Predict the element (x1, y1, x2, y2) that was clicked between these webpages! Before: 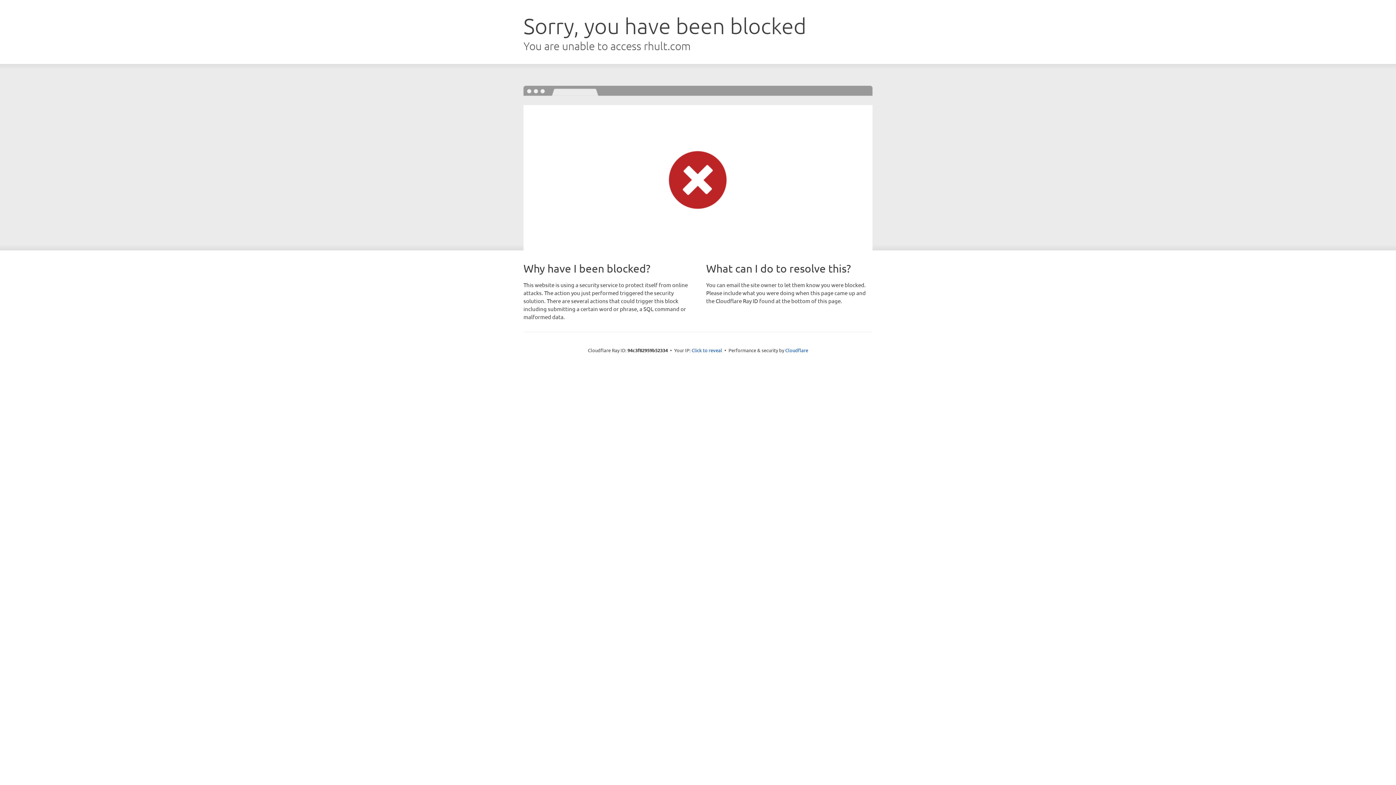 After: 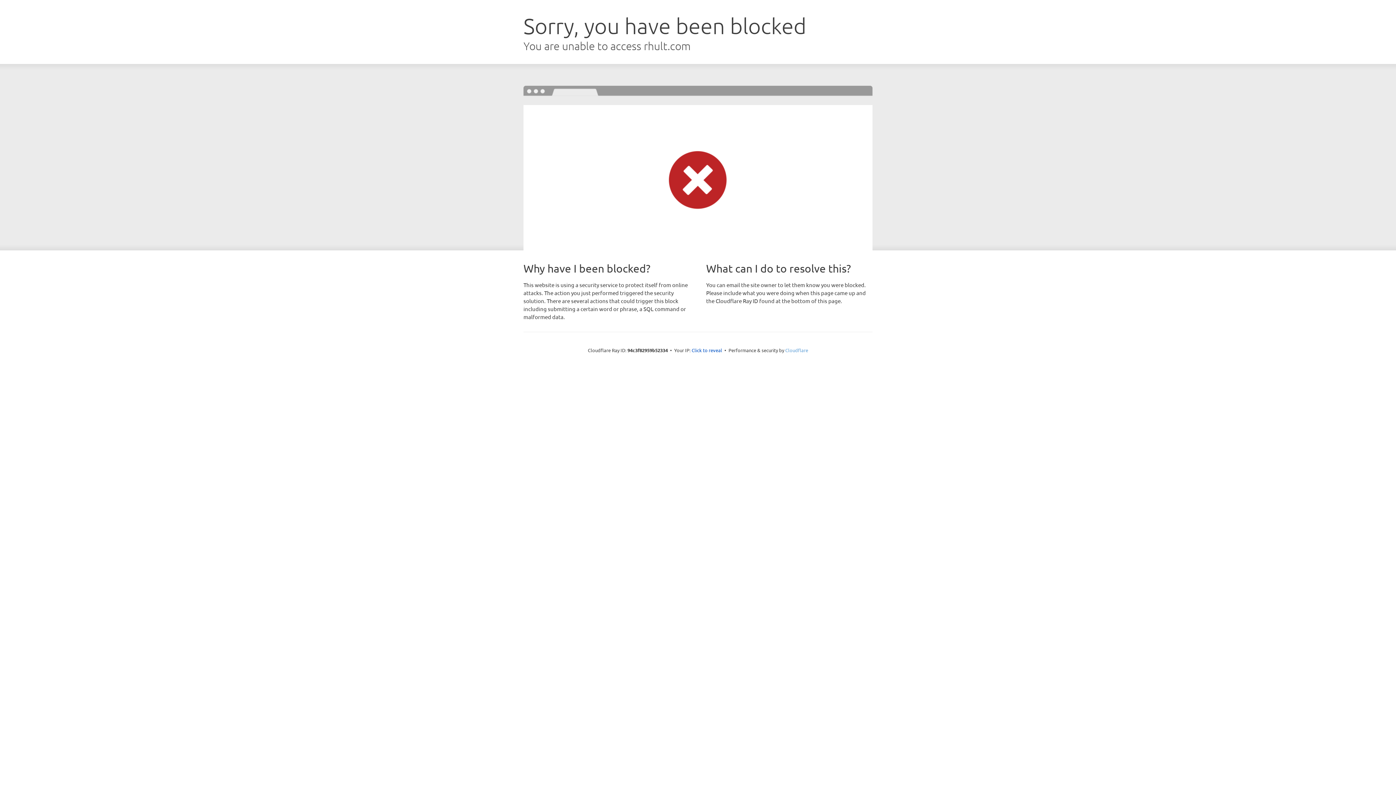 Action: label: Cloudflare bbox: (785, 347, 808, 353)